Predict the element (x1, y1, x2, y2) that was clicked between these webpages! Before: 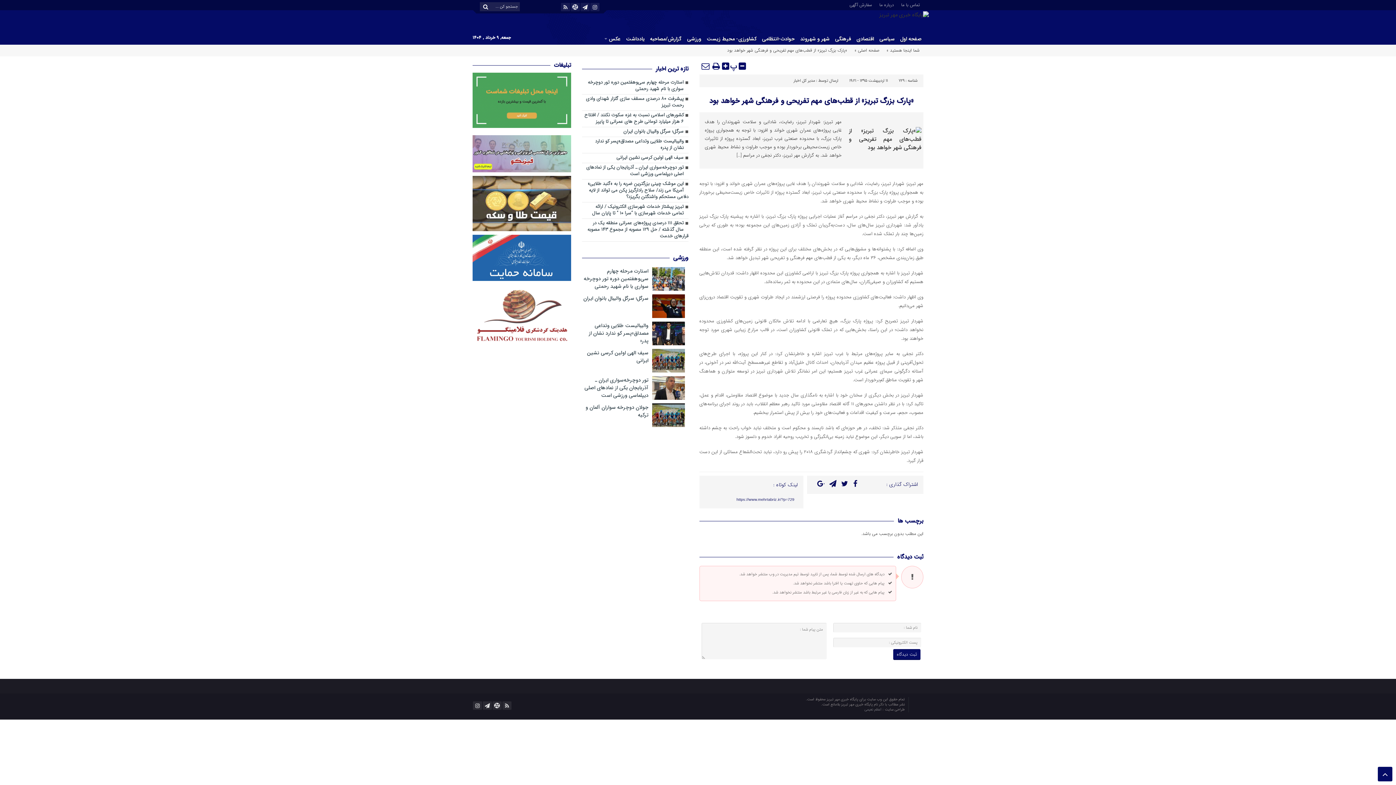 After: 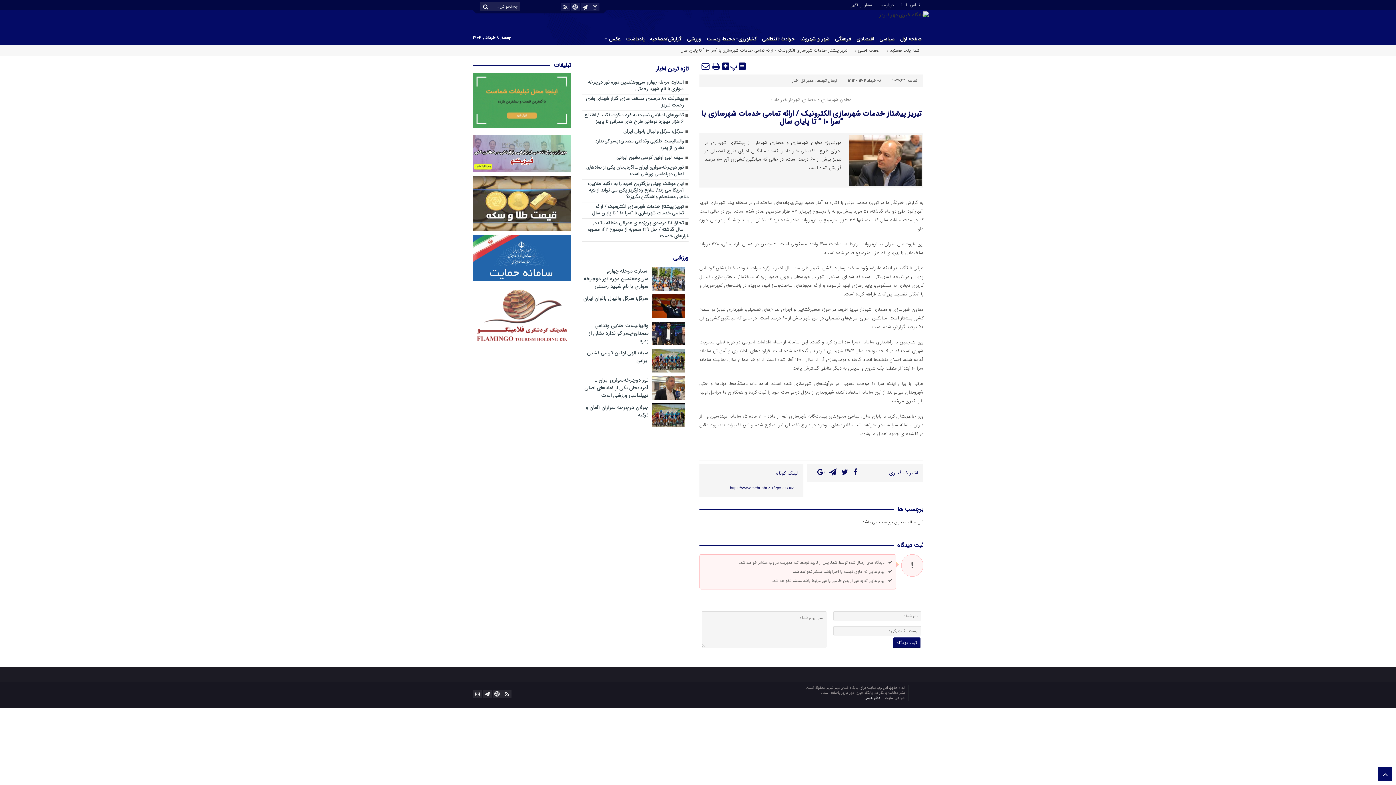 Action: bbox: (582, 203, 688, 218) label: تبریز پیشتاز خدمات شهرسازی الکترونیک / ارائه تمامی خدمات شهرسازی با “سرا ۱۰ ” تا پایان سال